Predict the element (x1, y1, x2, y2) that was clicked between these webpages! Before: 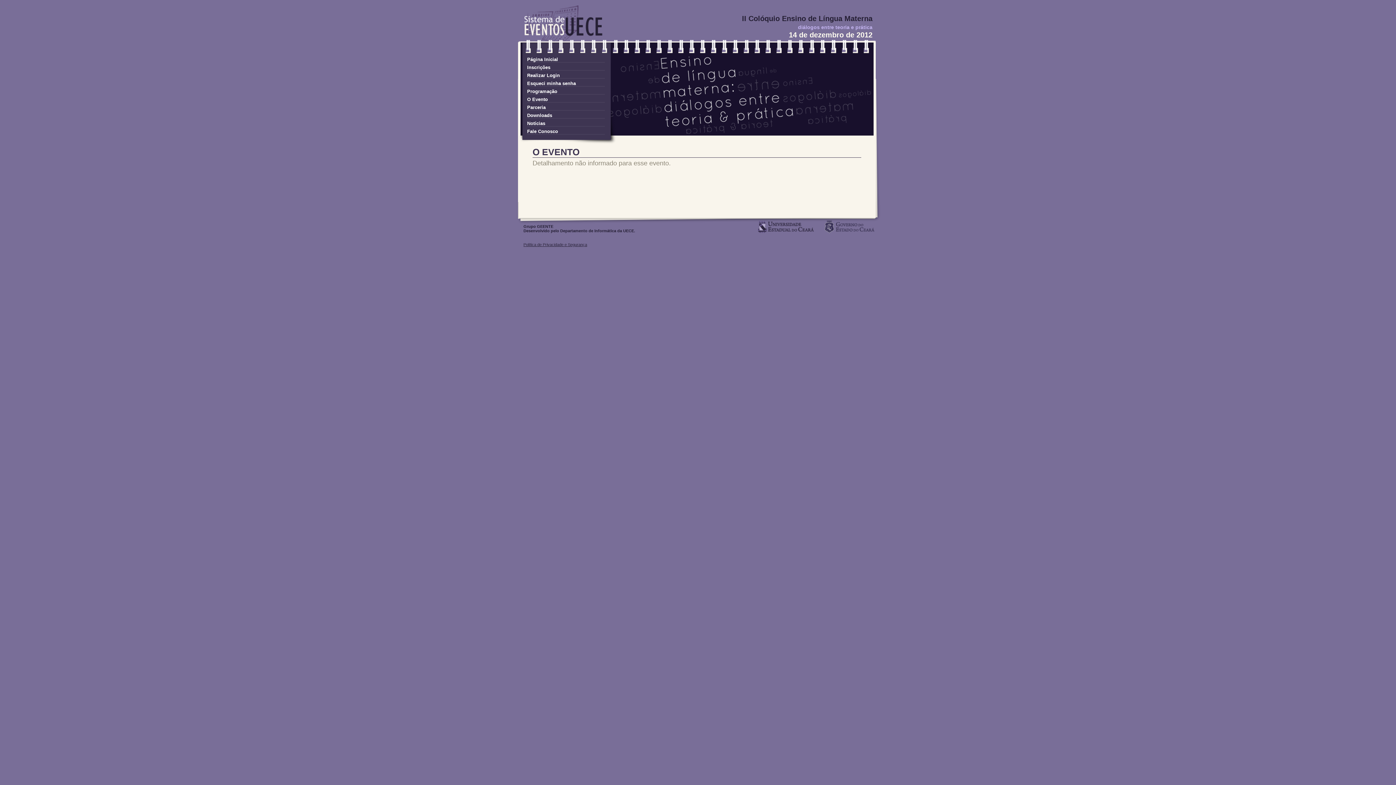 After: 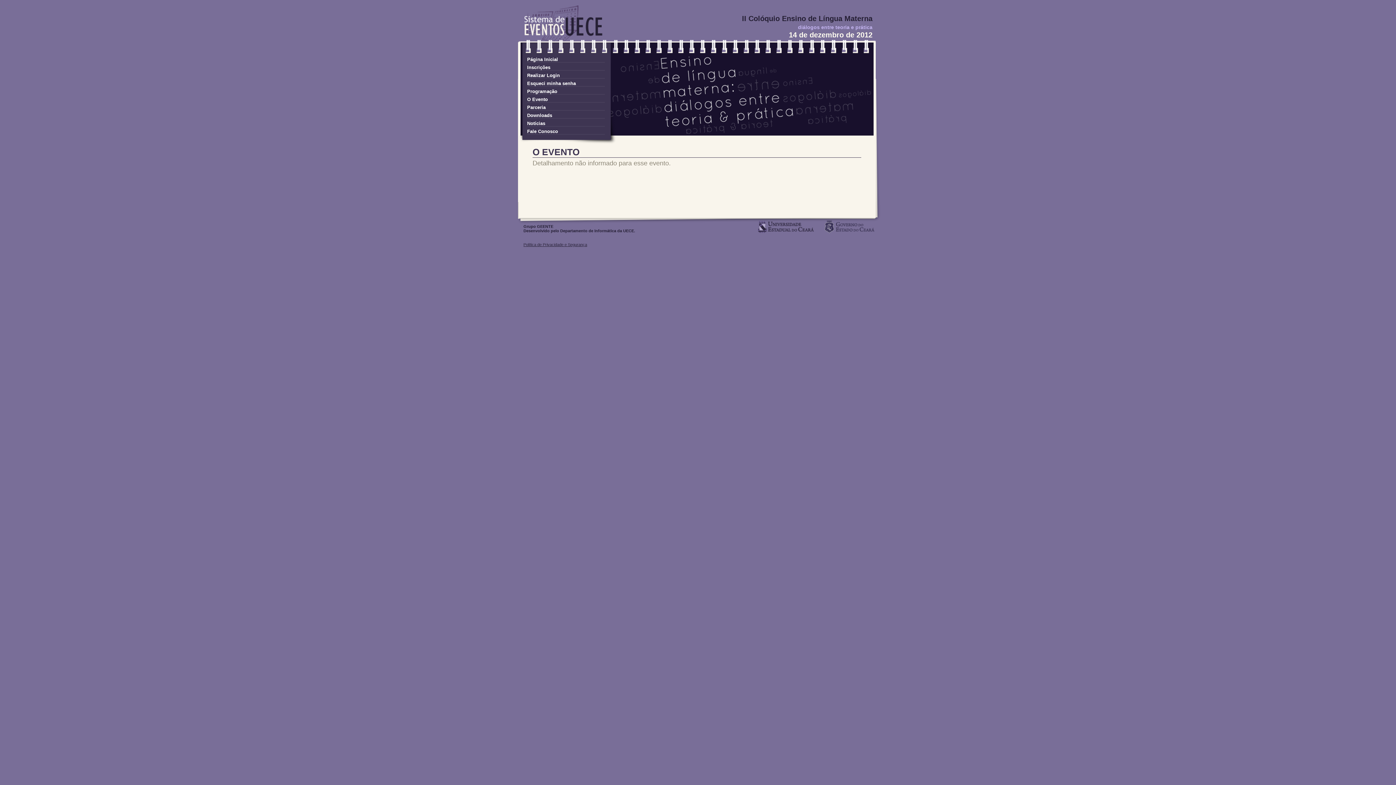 Action: label: Política de Privacidade e Segurança bbox: (523, 242, 587, 246)